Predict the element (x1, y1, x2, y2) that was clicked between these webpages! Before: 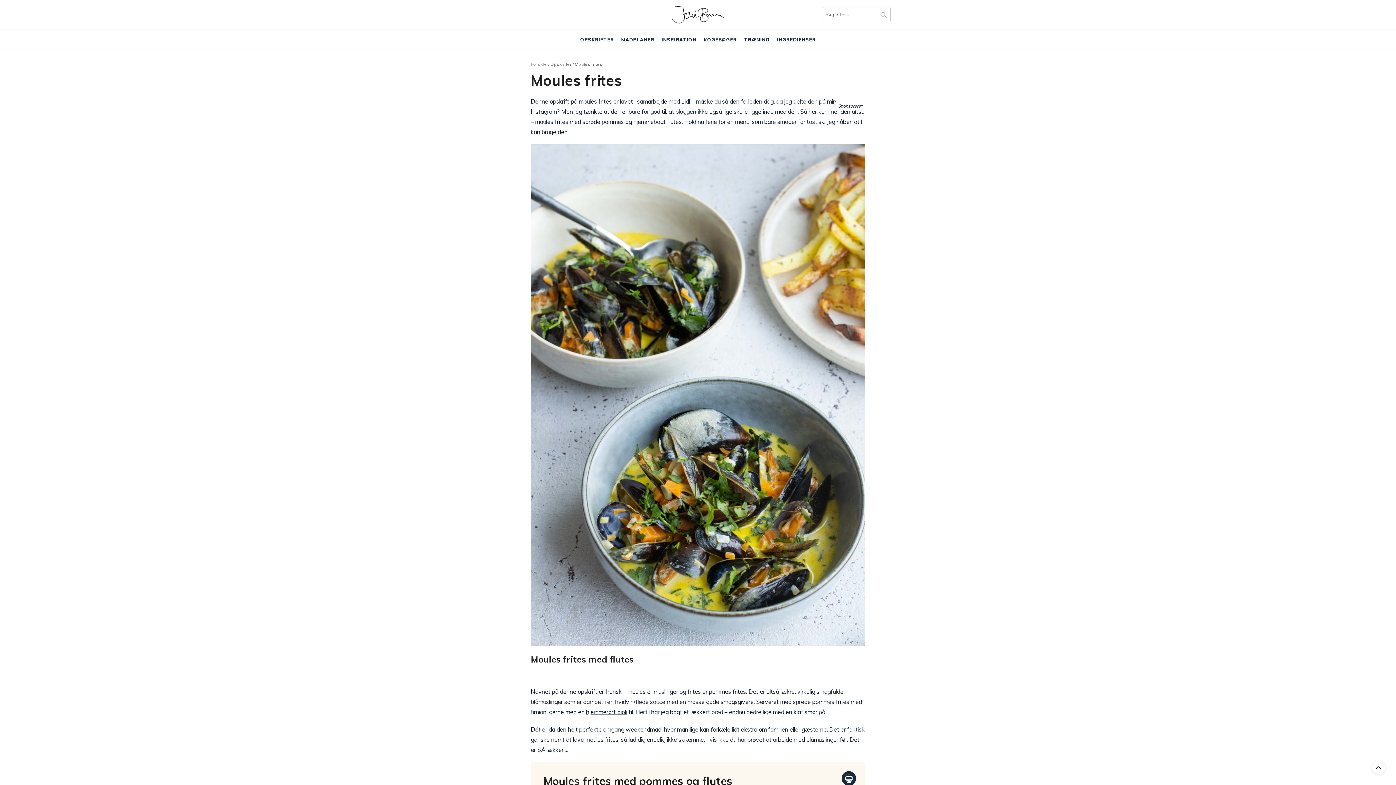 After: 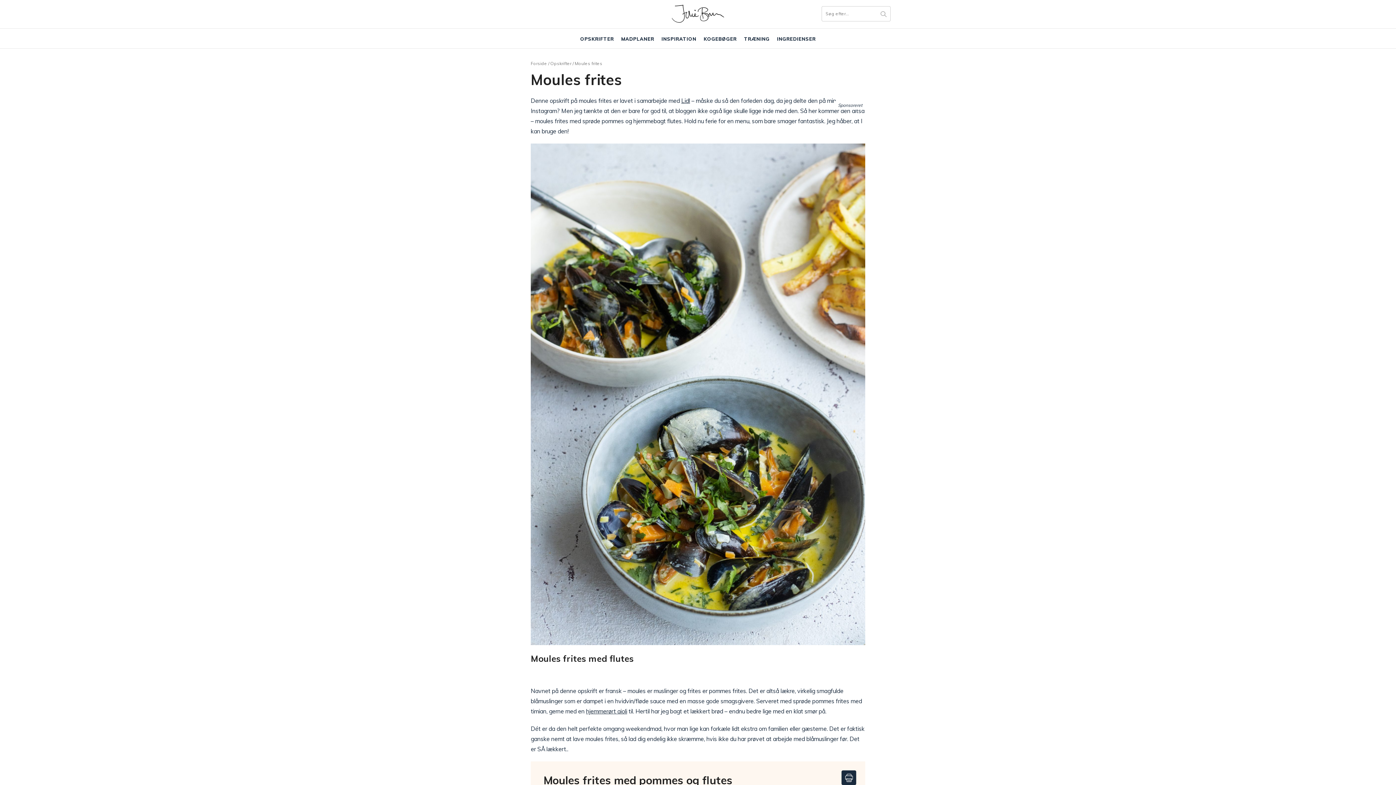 Action: bbox: (841, 771, 856, 786)